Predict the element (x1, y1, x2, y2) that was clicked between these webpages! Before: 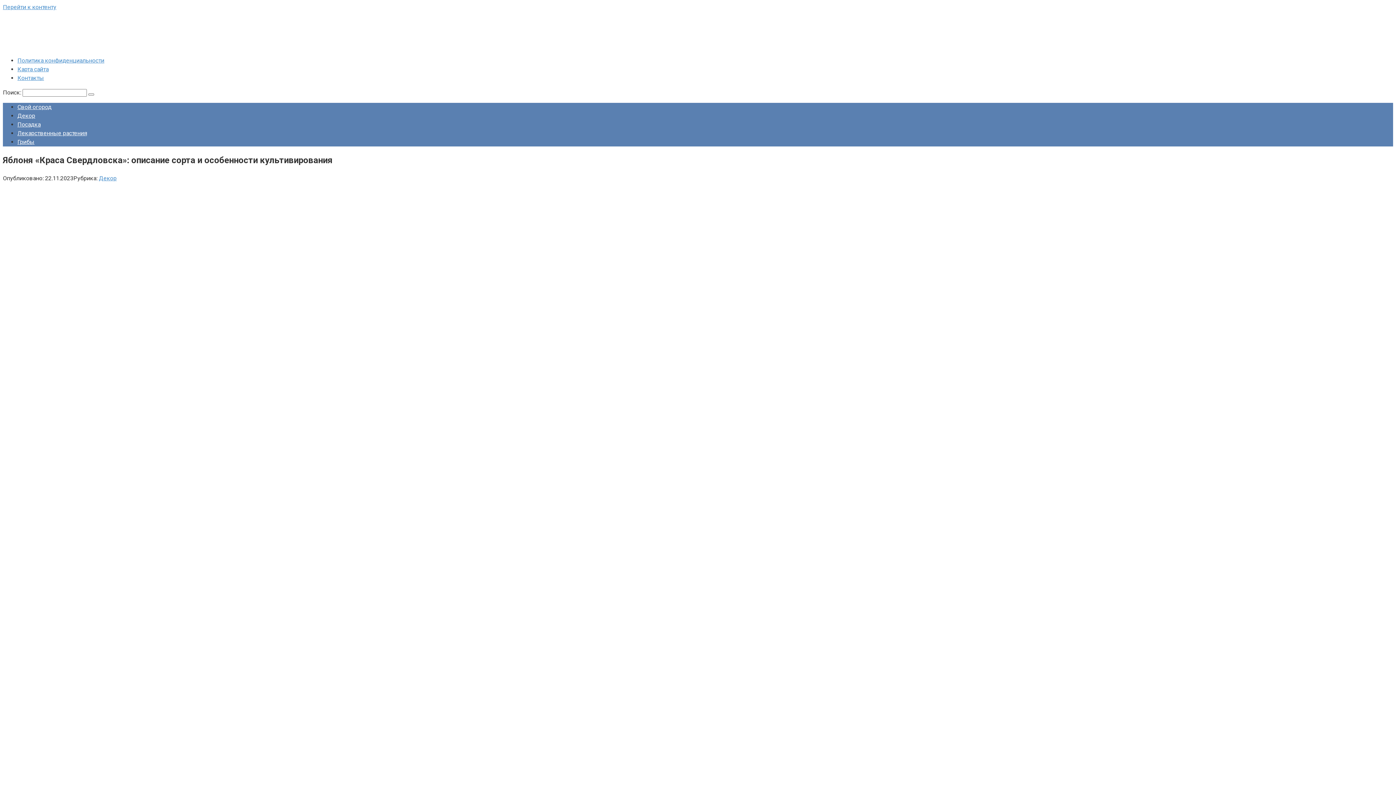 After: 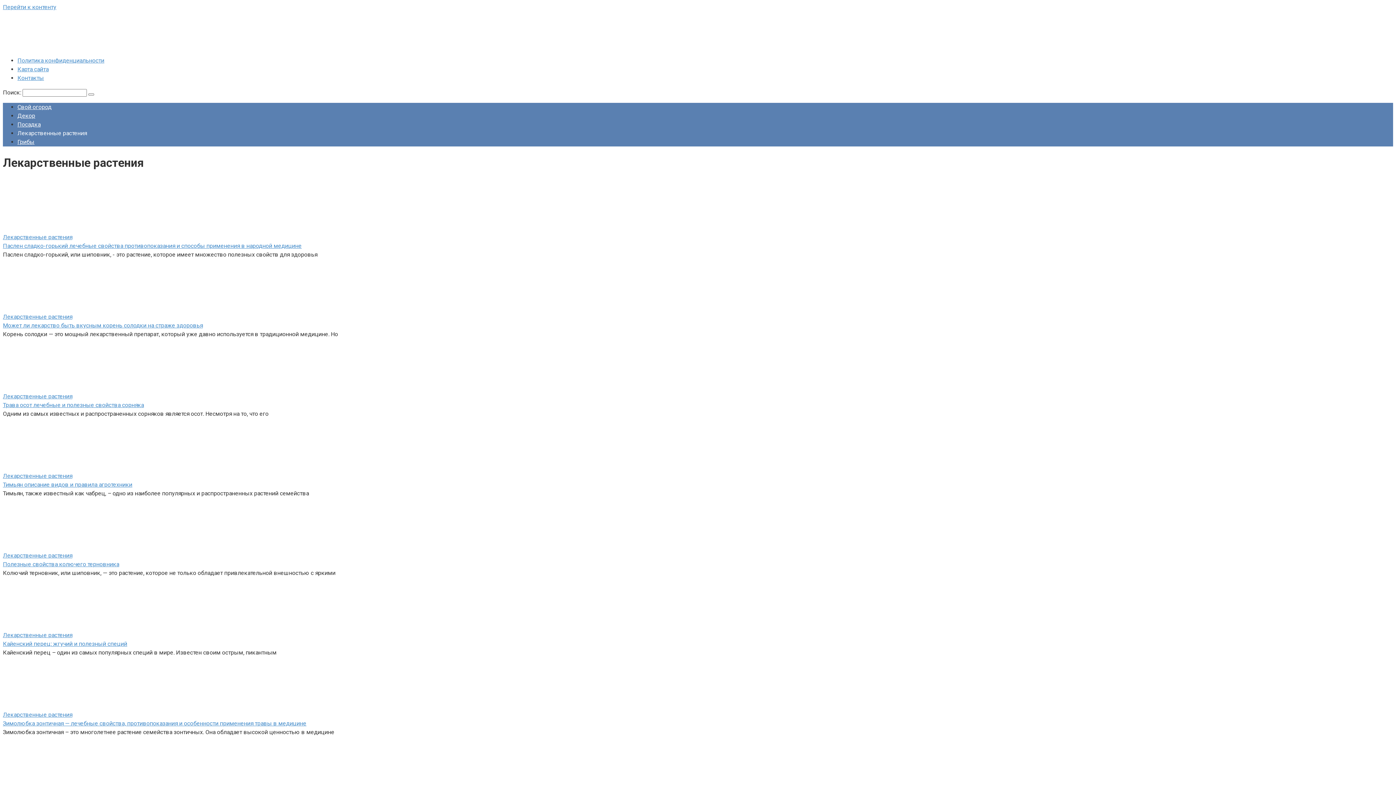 Action: label: Лекарственные растения bbox: (17, 129, 86, 136)